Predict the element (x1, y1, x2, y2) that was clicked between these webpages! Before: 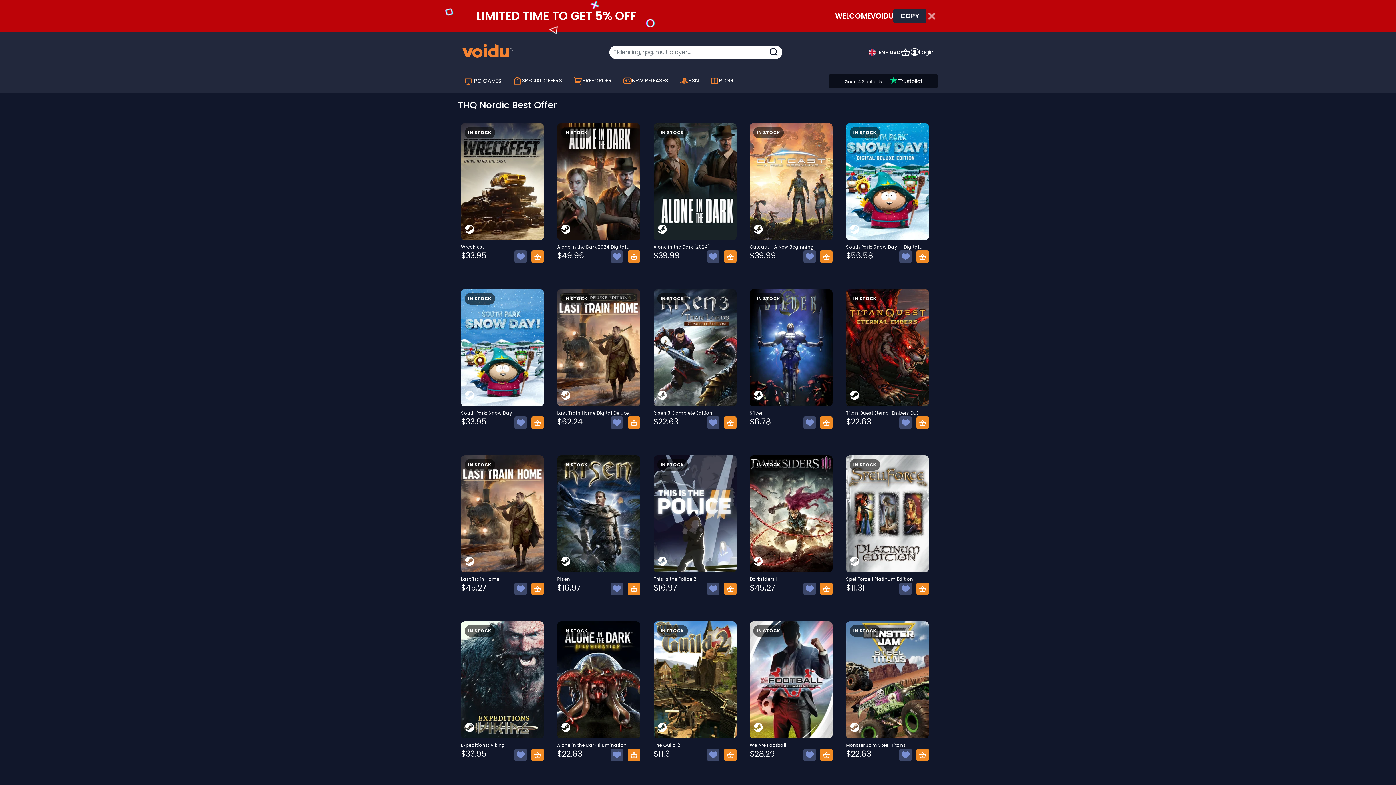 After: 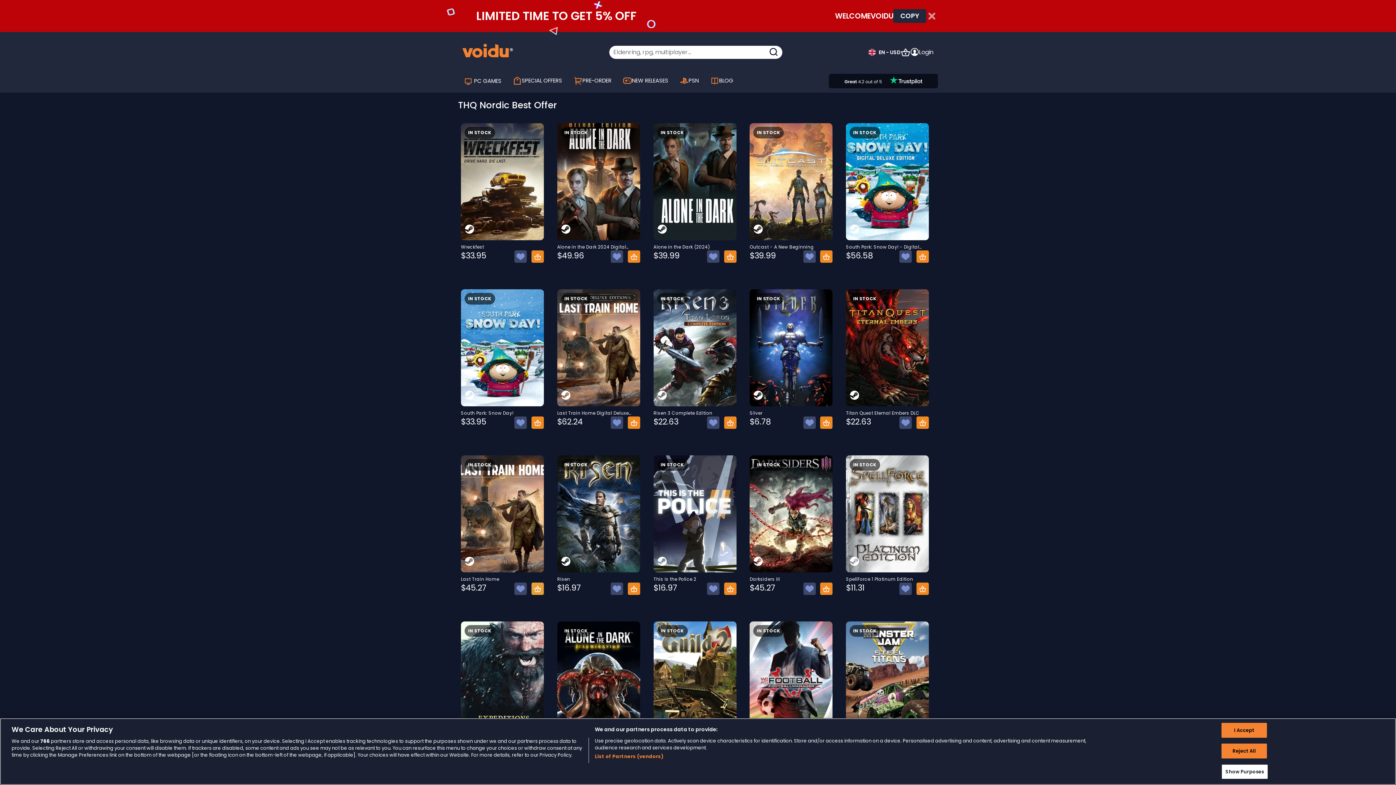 Action: bbox: (531, 582, 544, 595)